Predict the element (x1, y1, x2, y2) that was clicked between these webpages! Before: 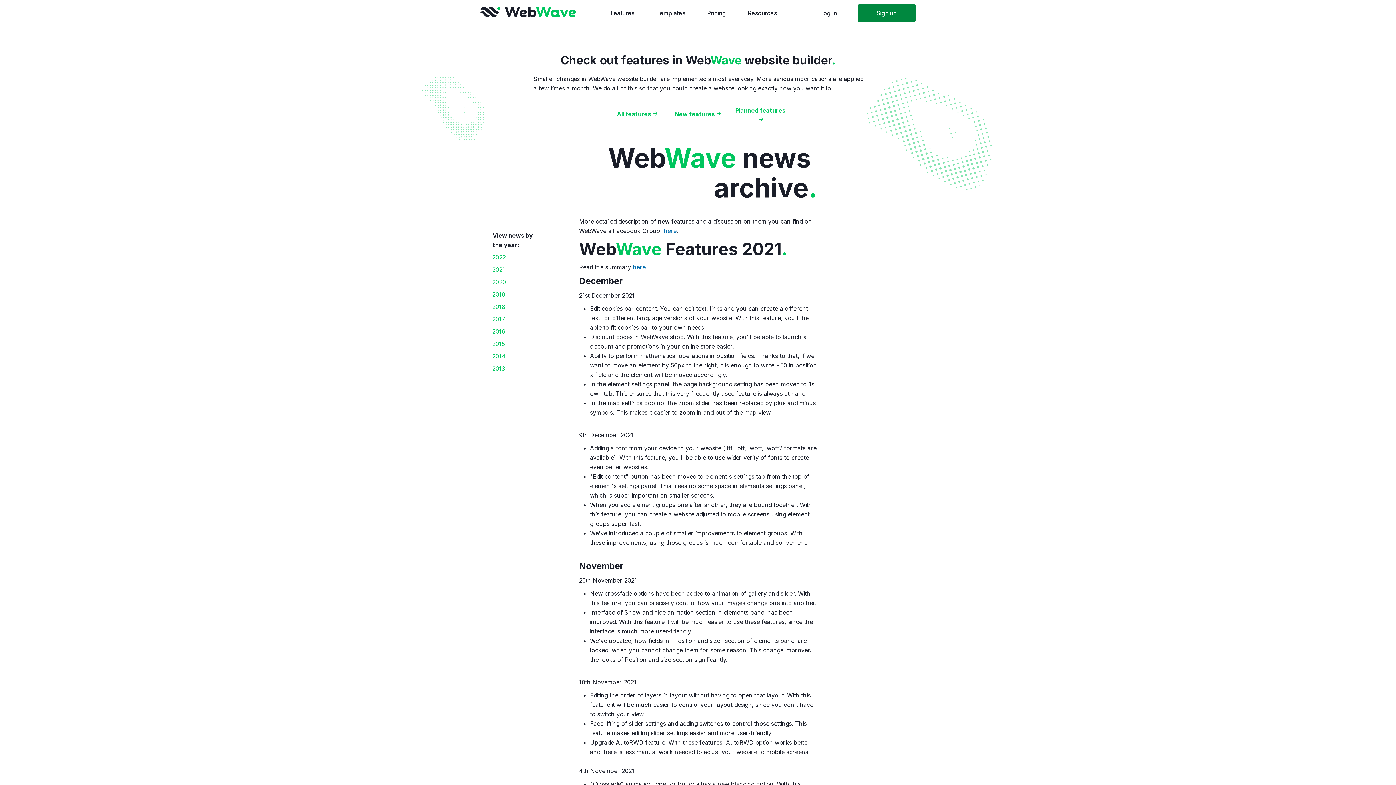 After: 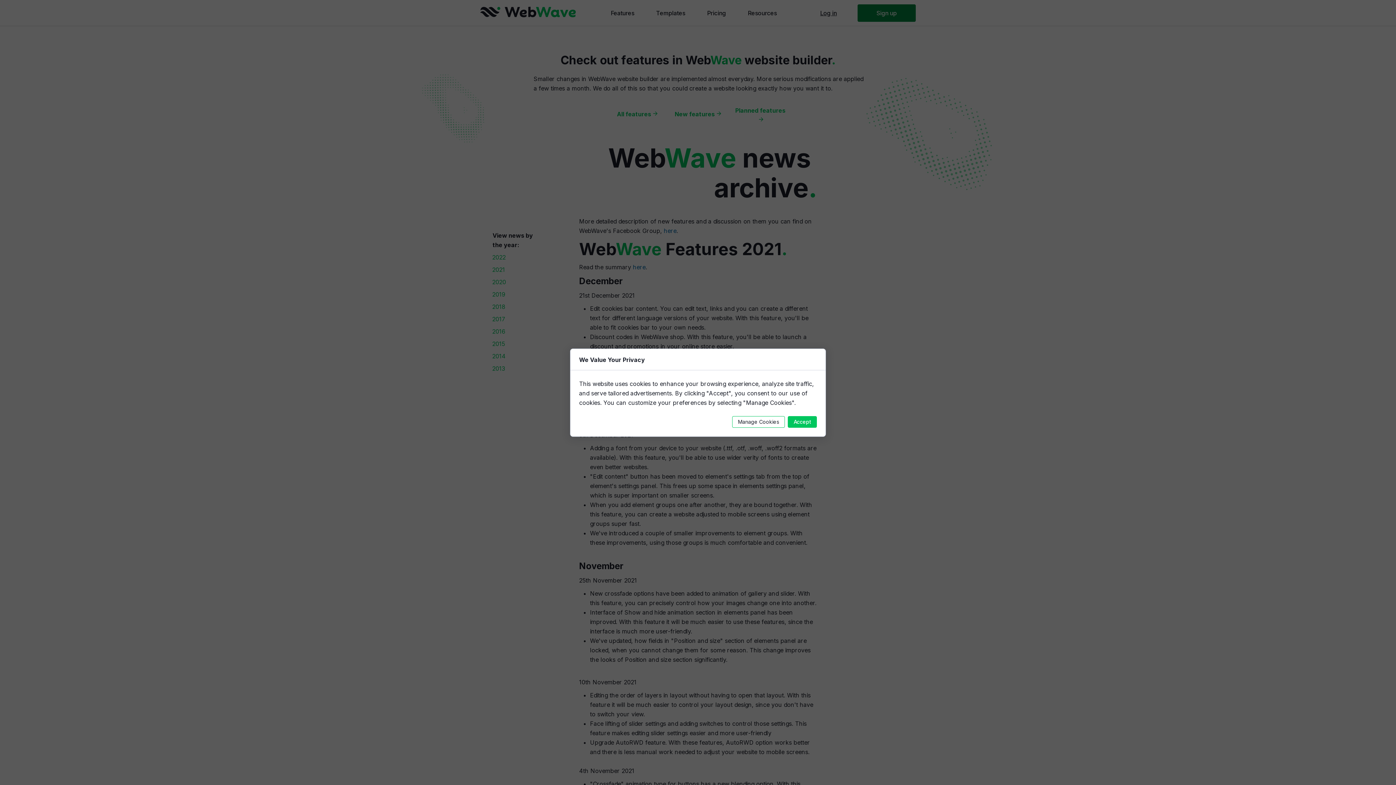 Action: bbox: (600, 1, 645, 25) label: Features